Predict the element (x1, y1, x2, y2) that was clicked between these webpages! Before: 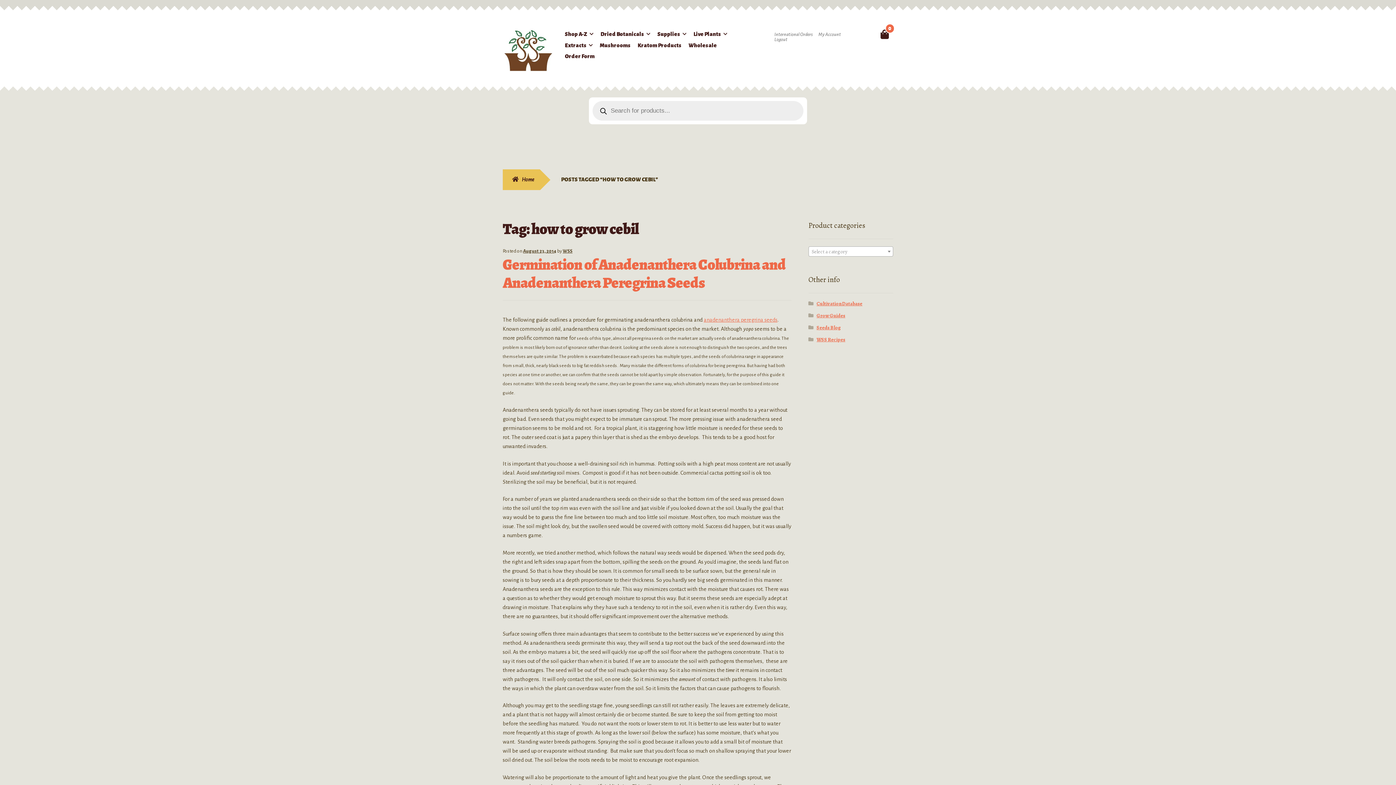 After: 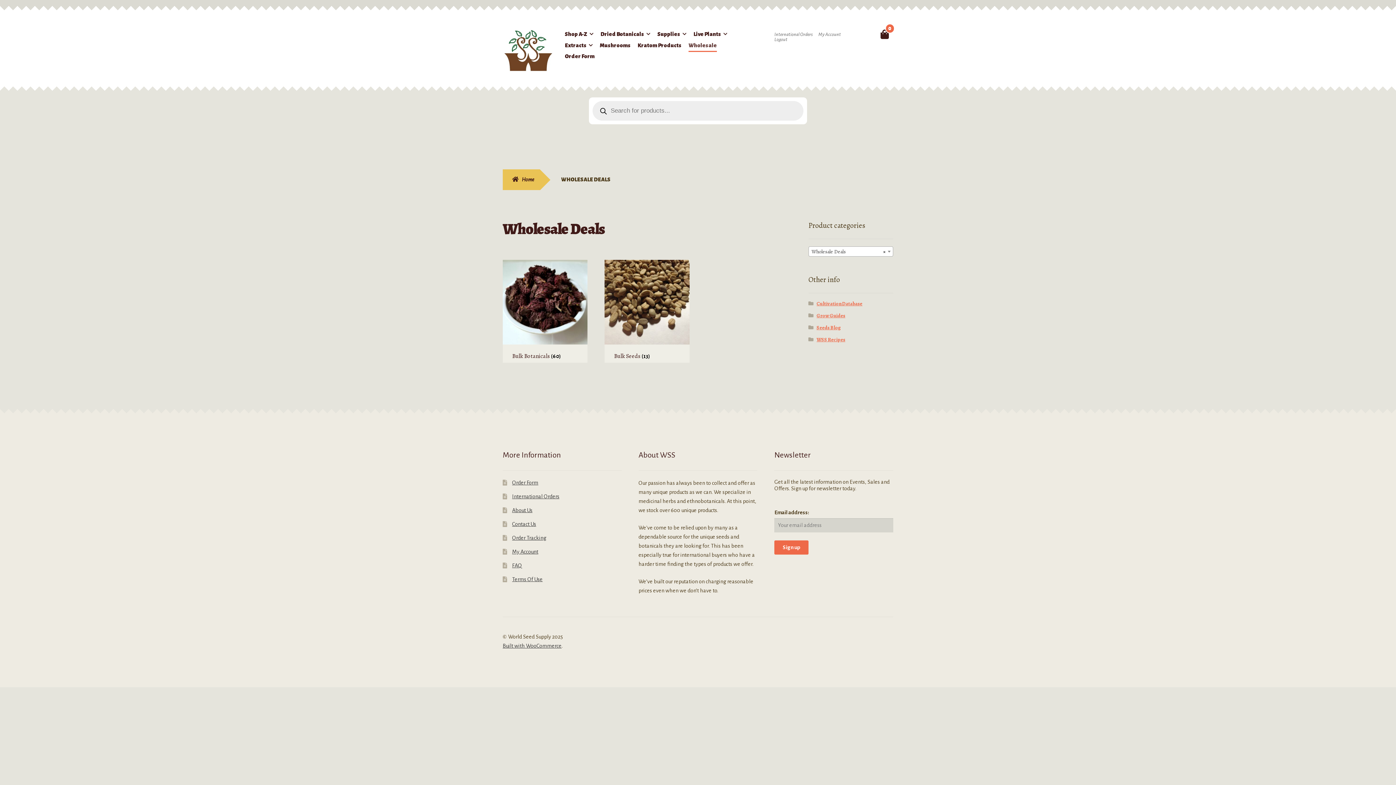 Action: bbox: (688, 40, 717, 51) label: Wholesale